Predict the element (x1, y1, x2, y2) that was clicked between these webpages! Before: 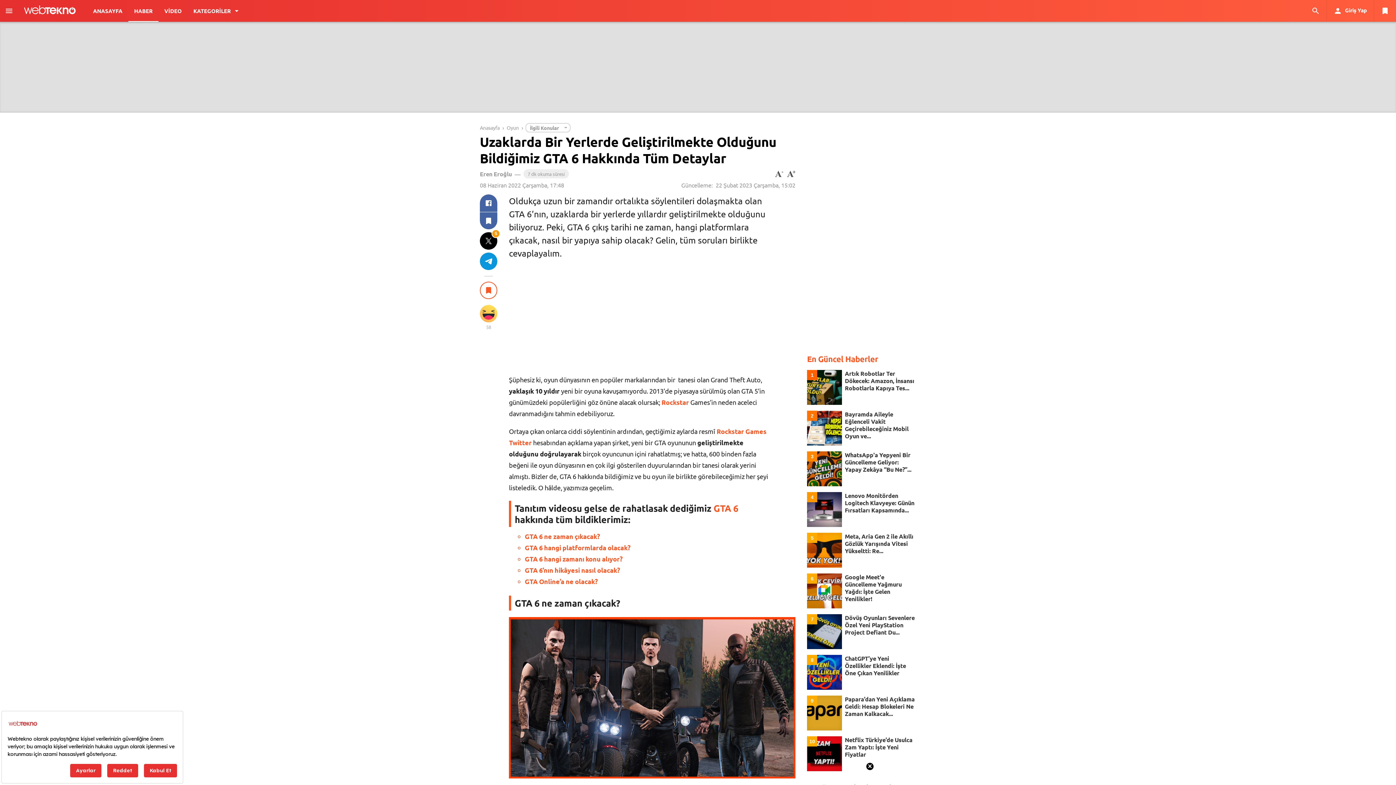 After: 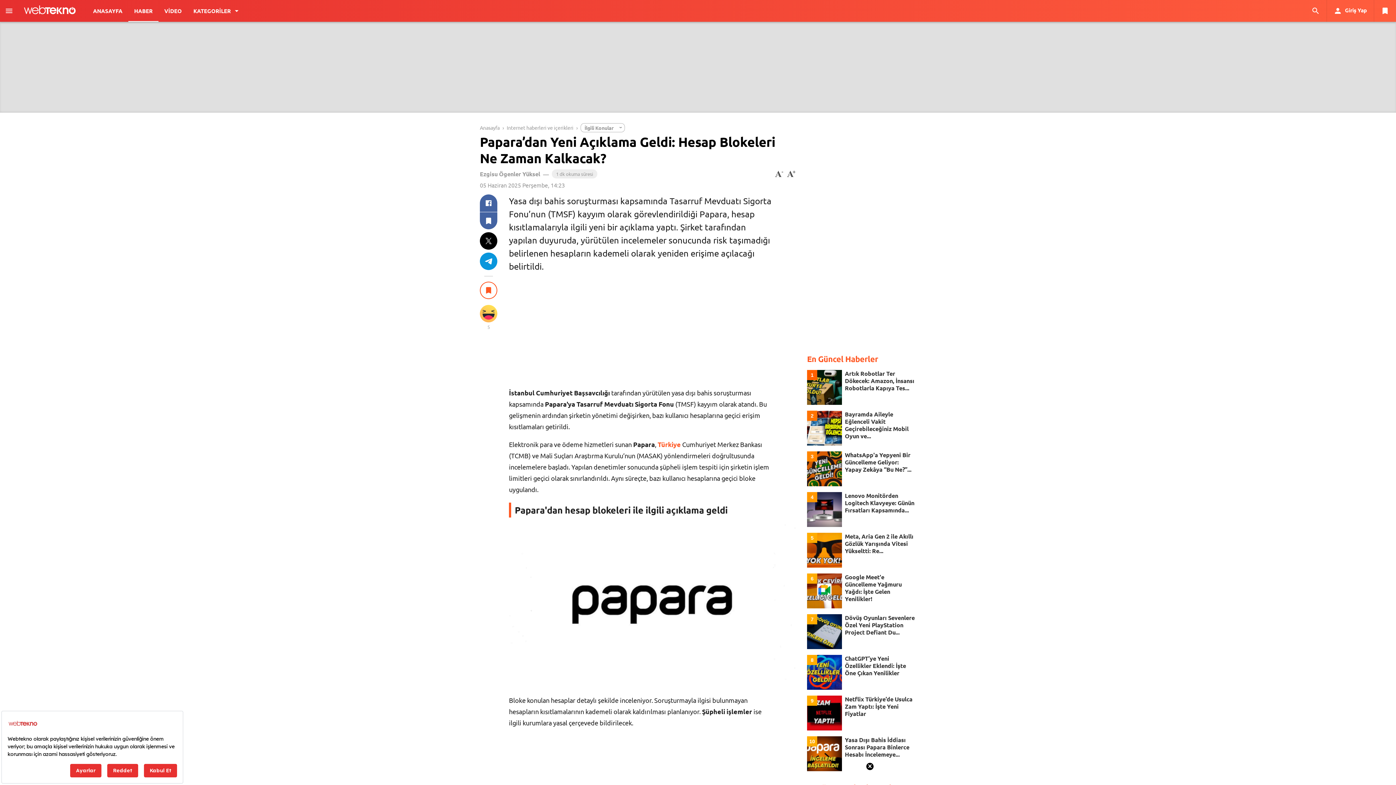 Action: label: Papara’dan Yeni Açıklama Geldi: Hesap Blokeleri Ne Zaman Kalkacak... bbox: (845, 696, 915, 717)